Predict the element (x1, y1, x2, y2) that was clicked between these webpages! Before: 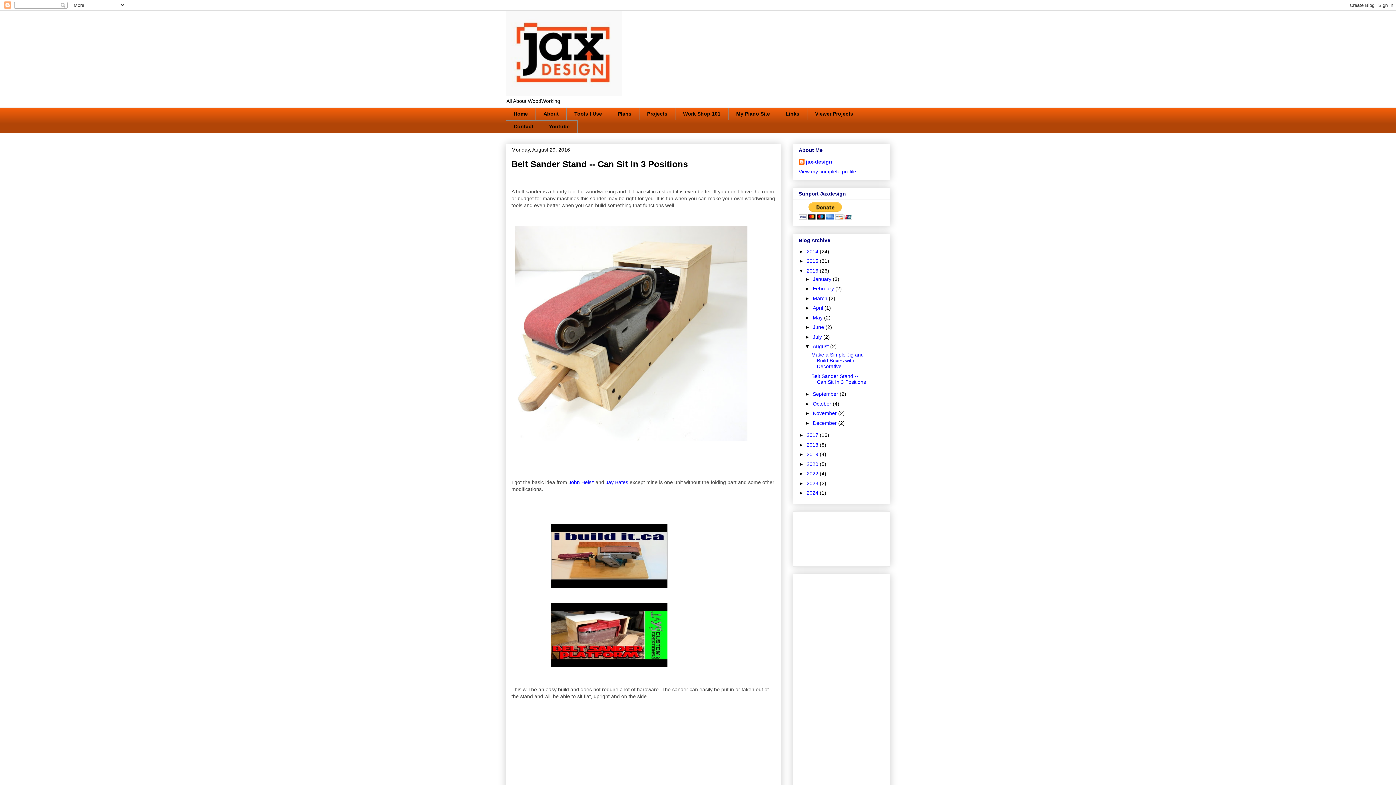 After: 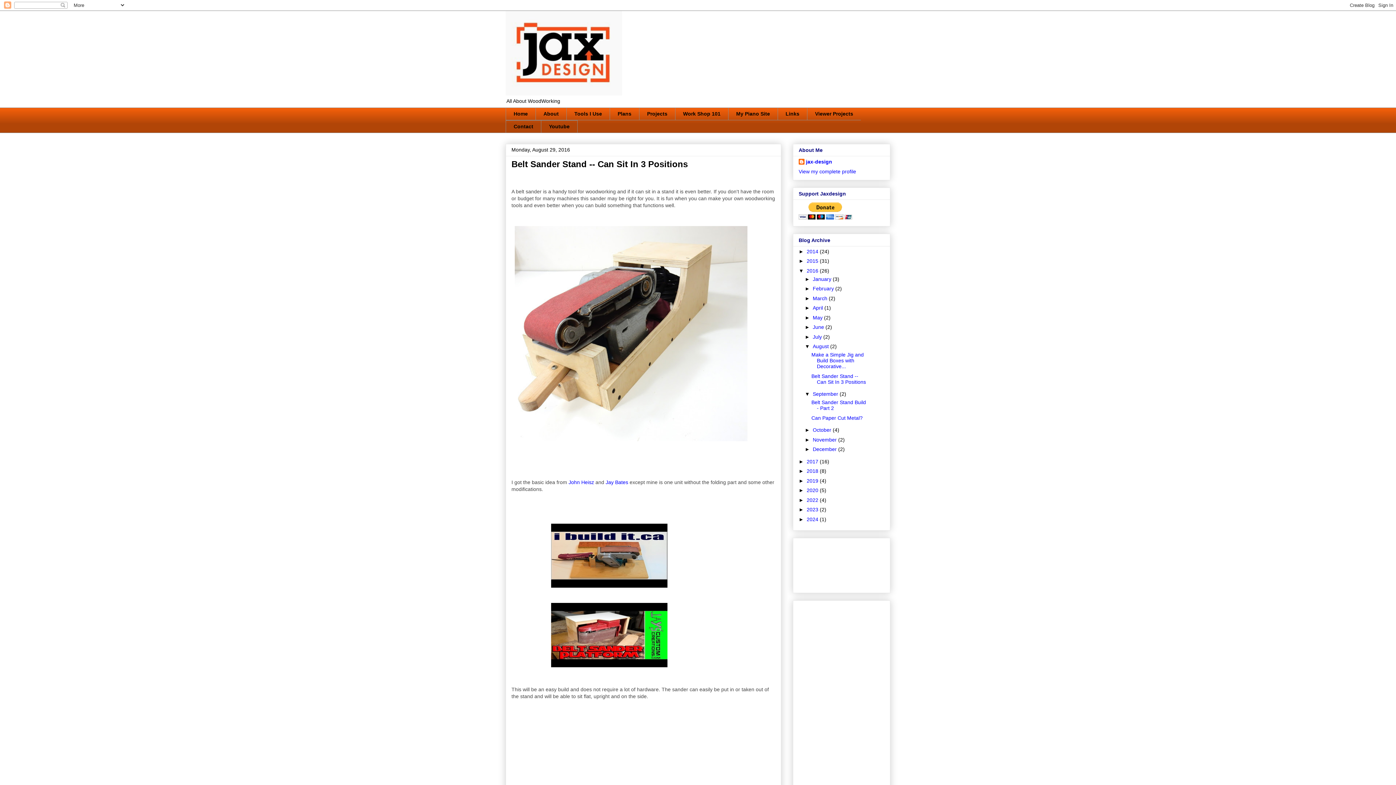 Action: bbox: (805, 391, 813, 397) label: ►  